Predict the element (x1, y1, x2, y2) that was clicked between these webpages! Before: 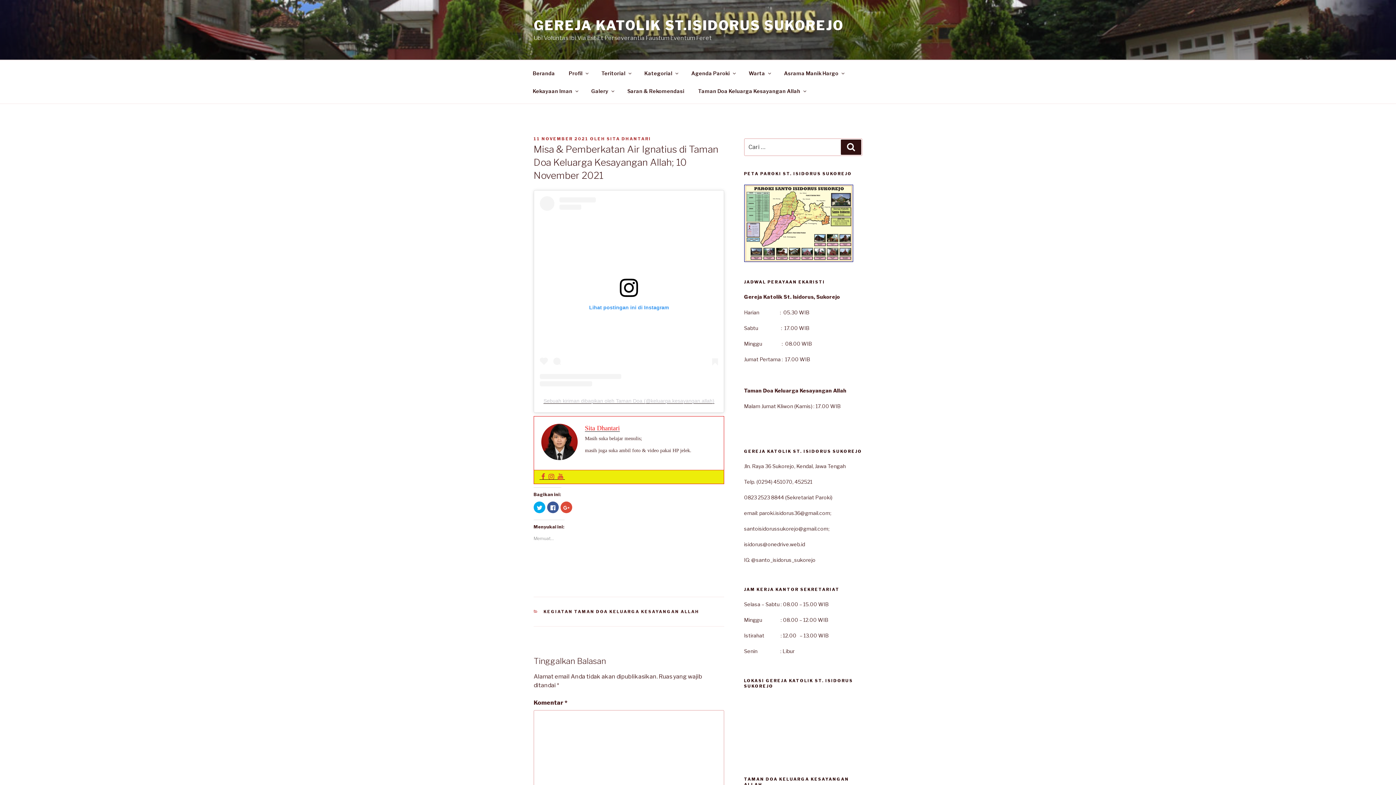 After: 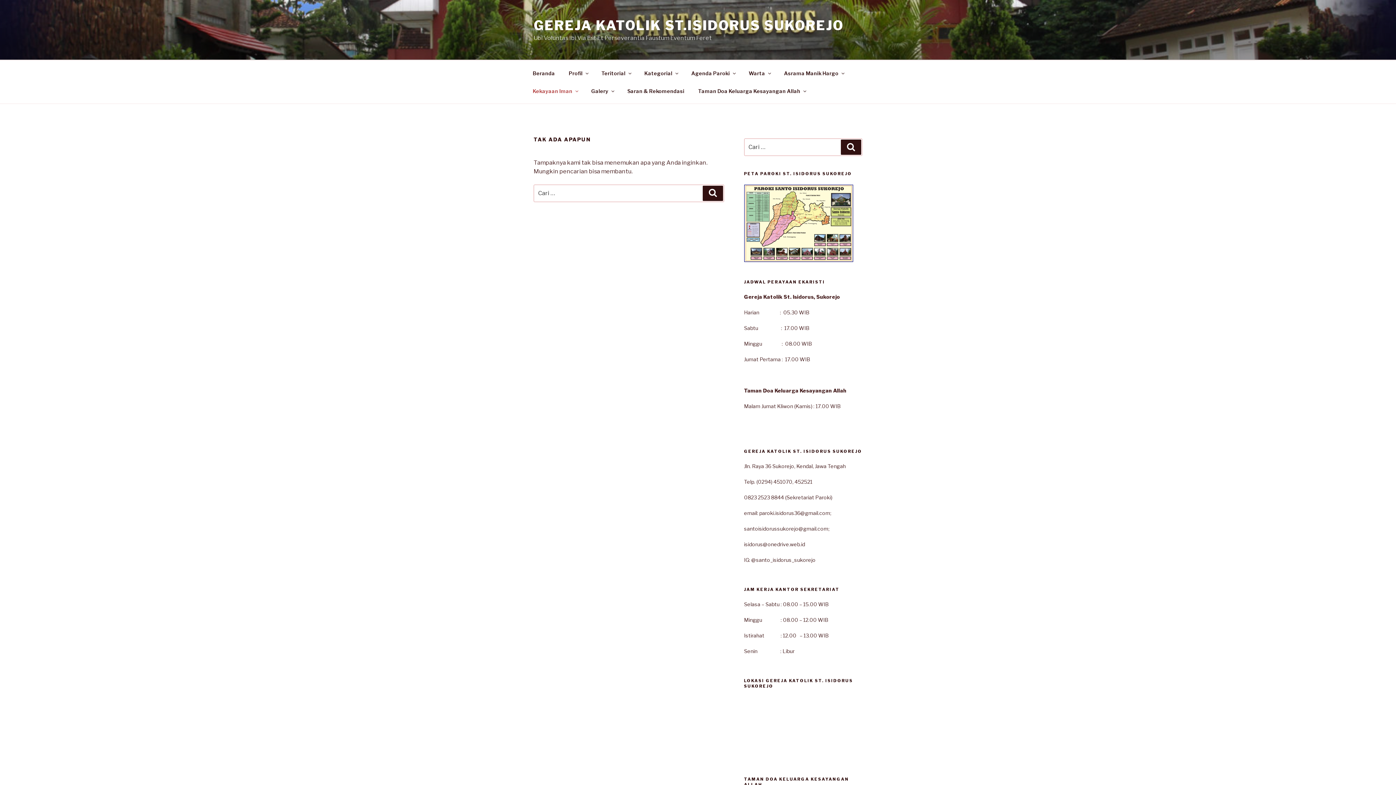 Action: bbox: (526, 82, 584, 99) label: Kekayaan Iman